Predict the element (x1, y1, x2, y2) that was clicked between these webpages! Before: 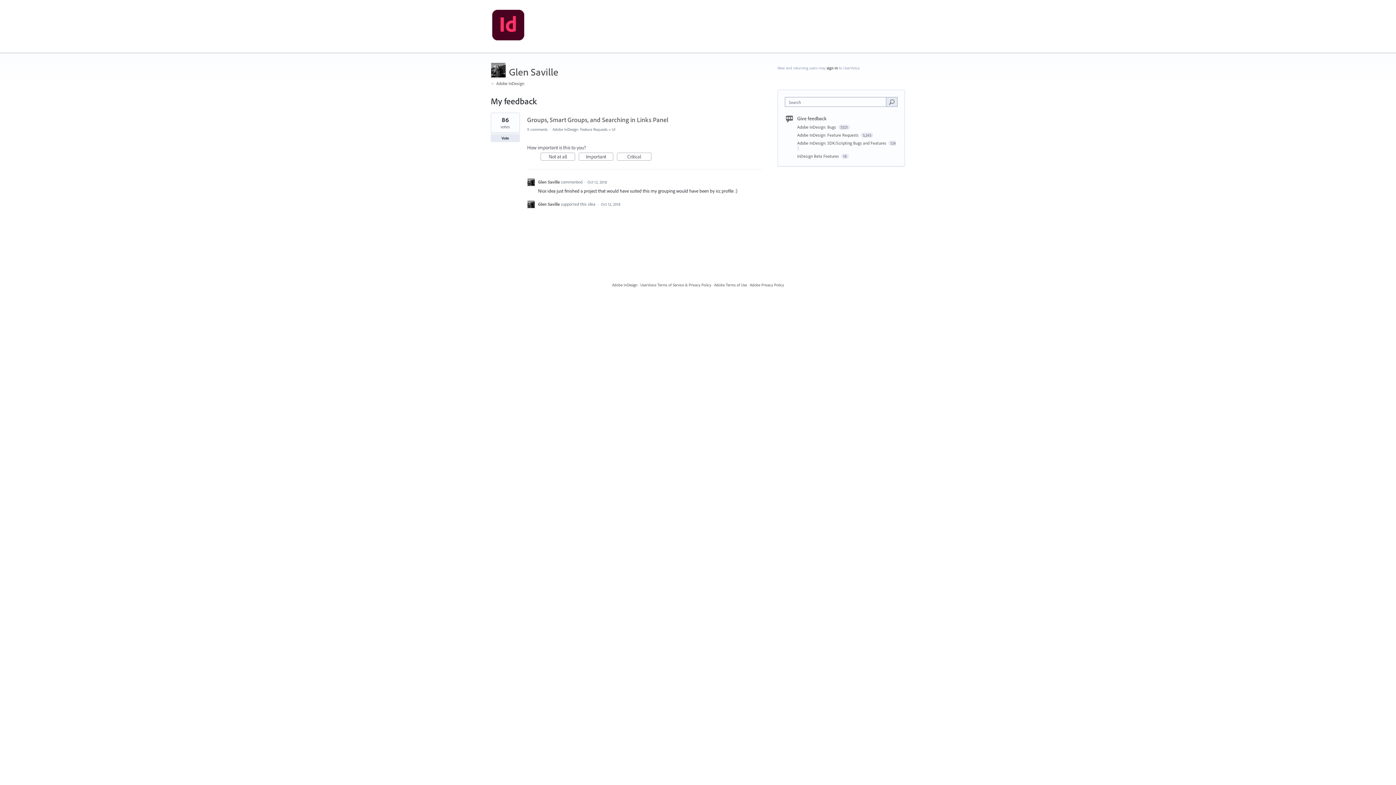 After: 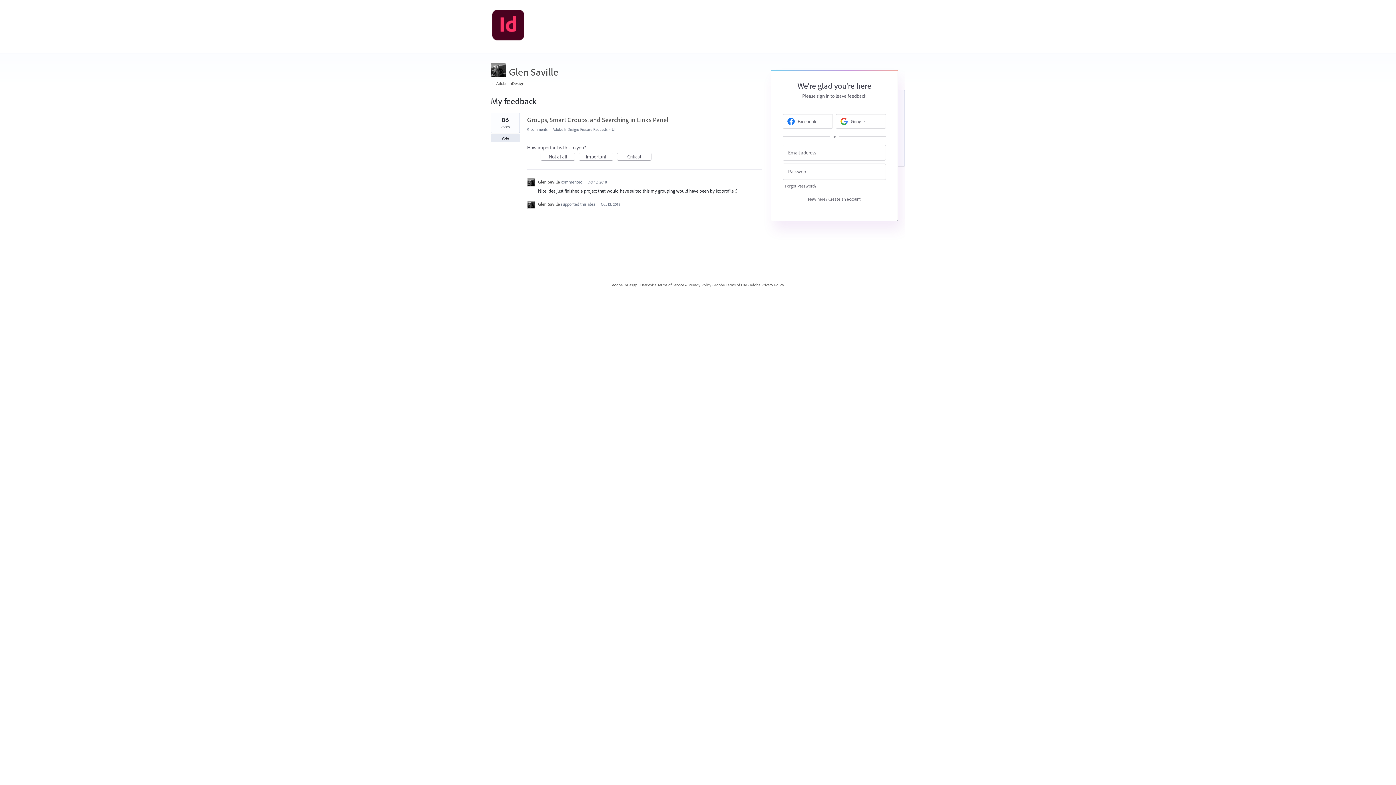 Action: label: sign in bbox: (826, 65, 838, 70)